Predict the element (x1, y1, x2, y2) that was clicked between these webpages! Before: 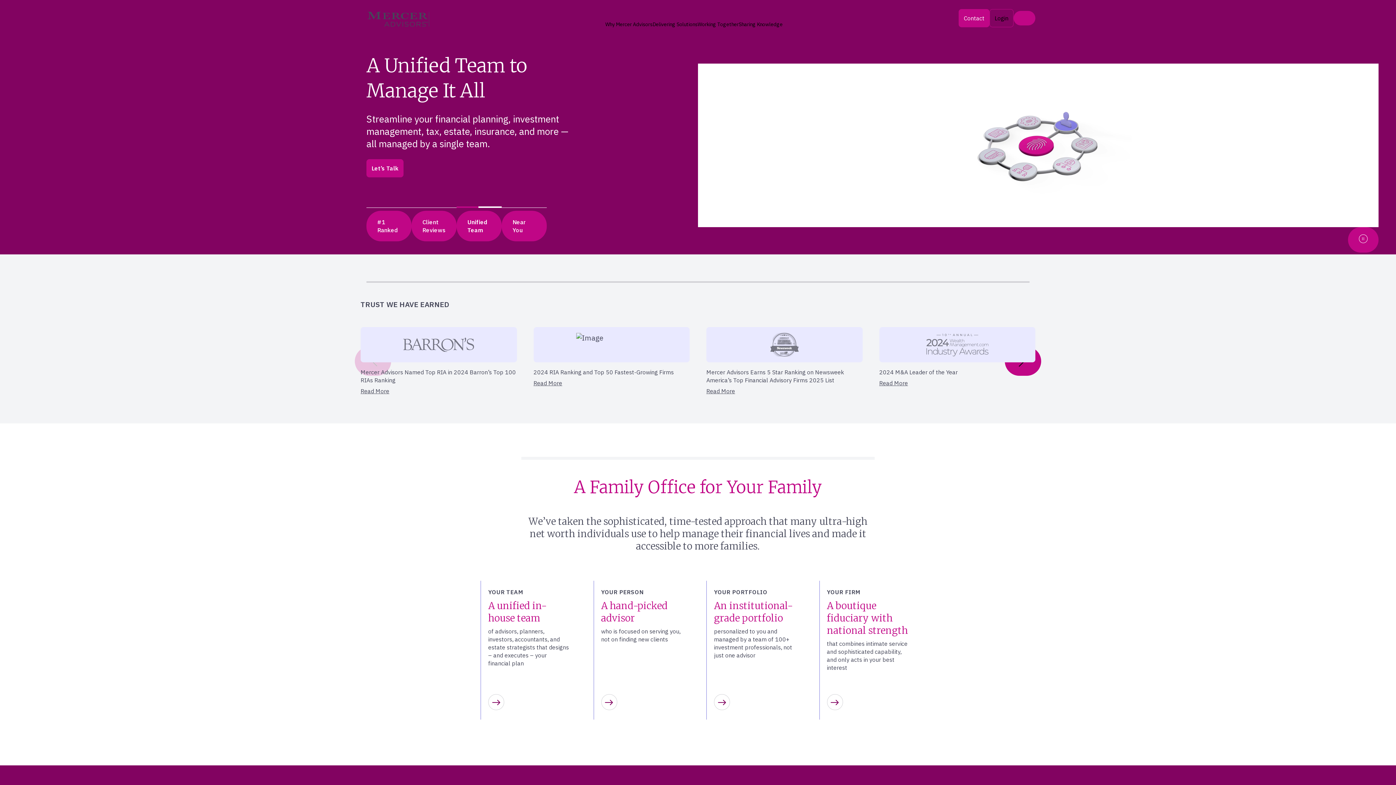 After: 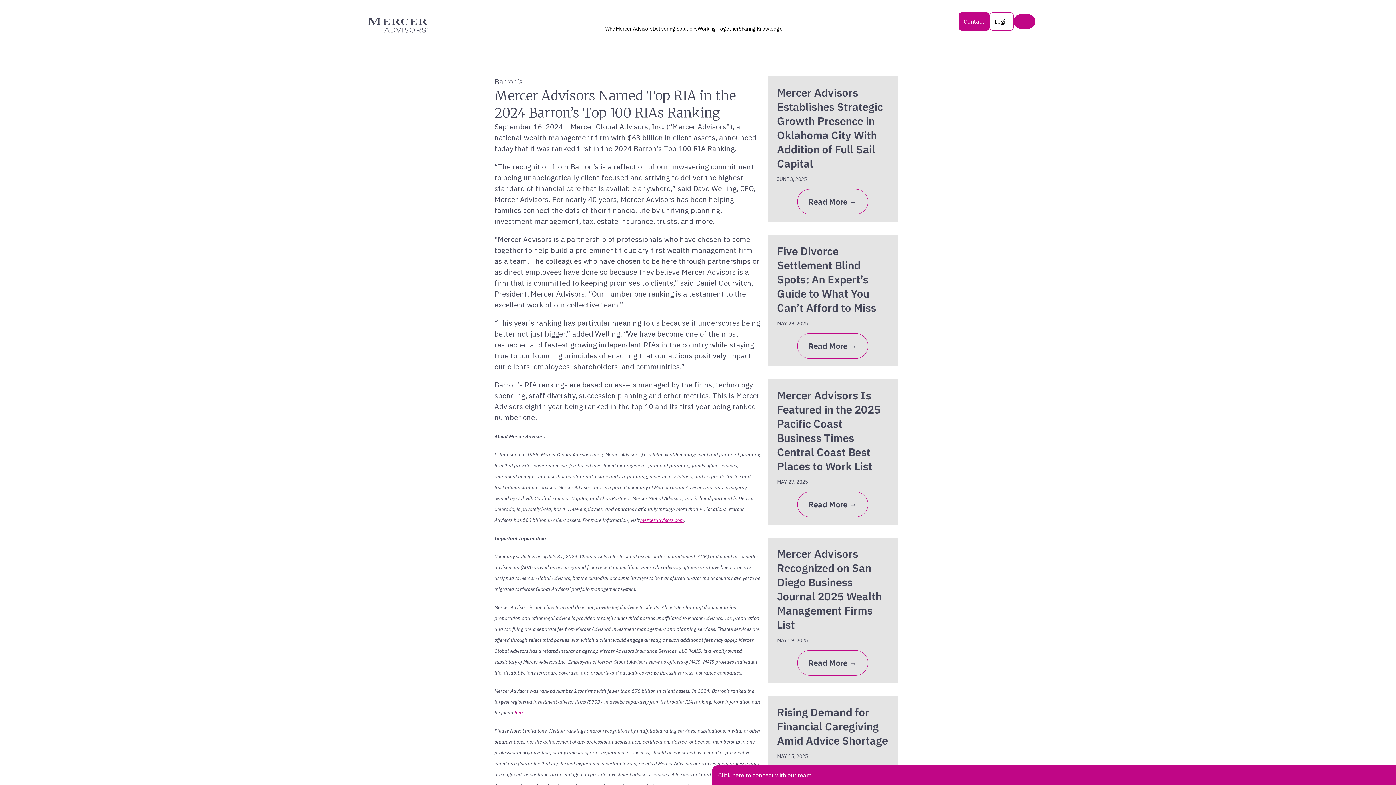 Action: label: Read More bbox: (360, 387, 389, 394)